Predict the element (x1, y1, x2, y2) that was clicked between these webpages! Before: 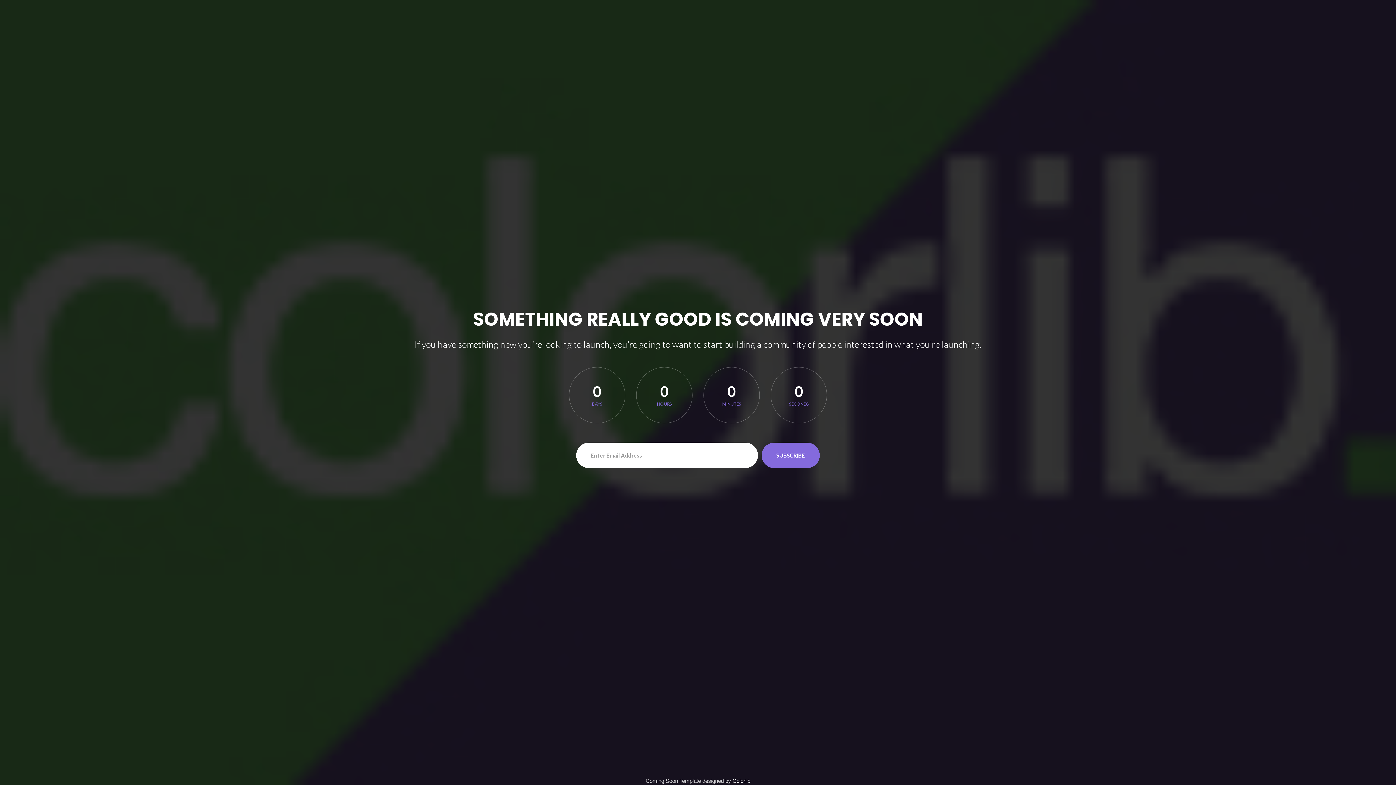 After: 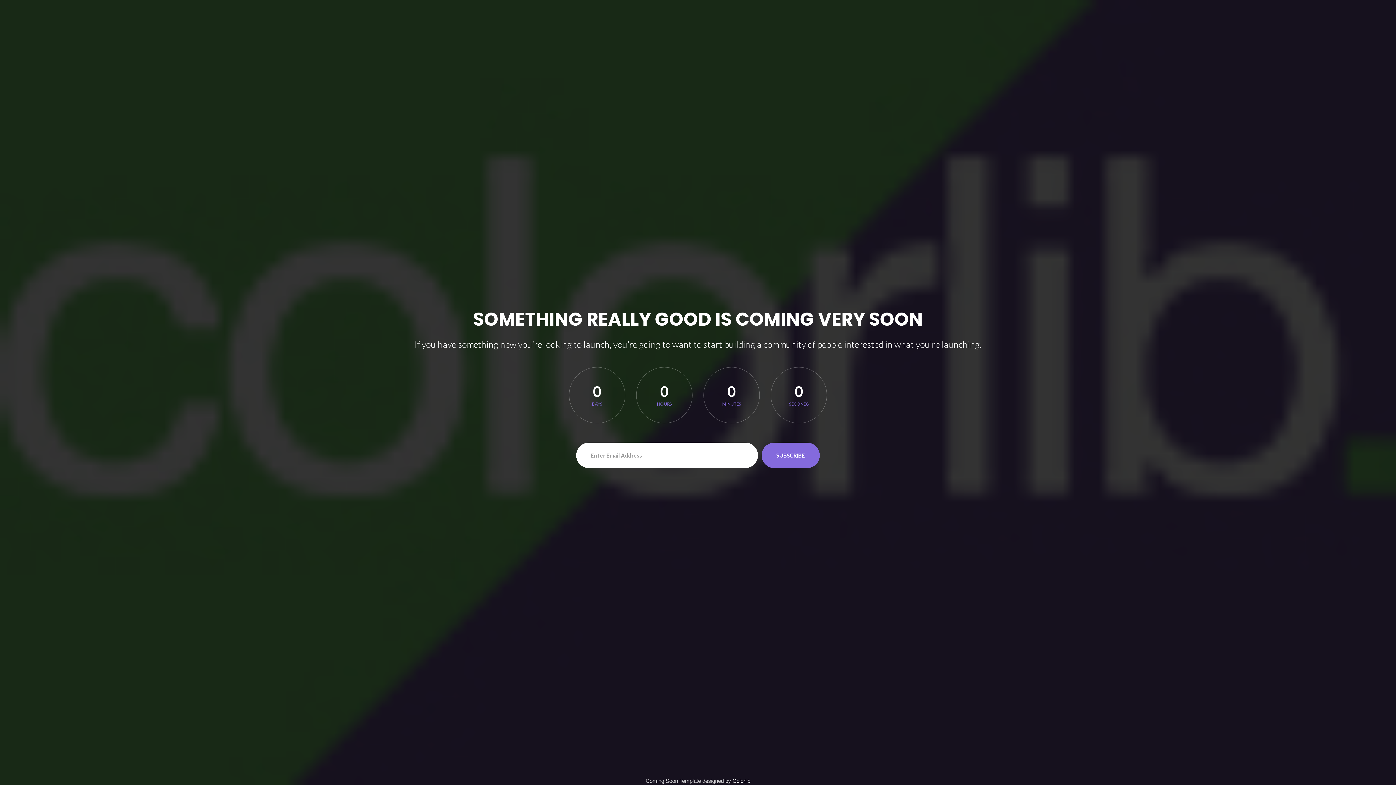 Action: bbox: (761, 442, 820, 468) label: SUBSCRIBE